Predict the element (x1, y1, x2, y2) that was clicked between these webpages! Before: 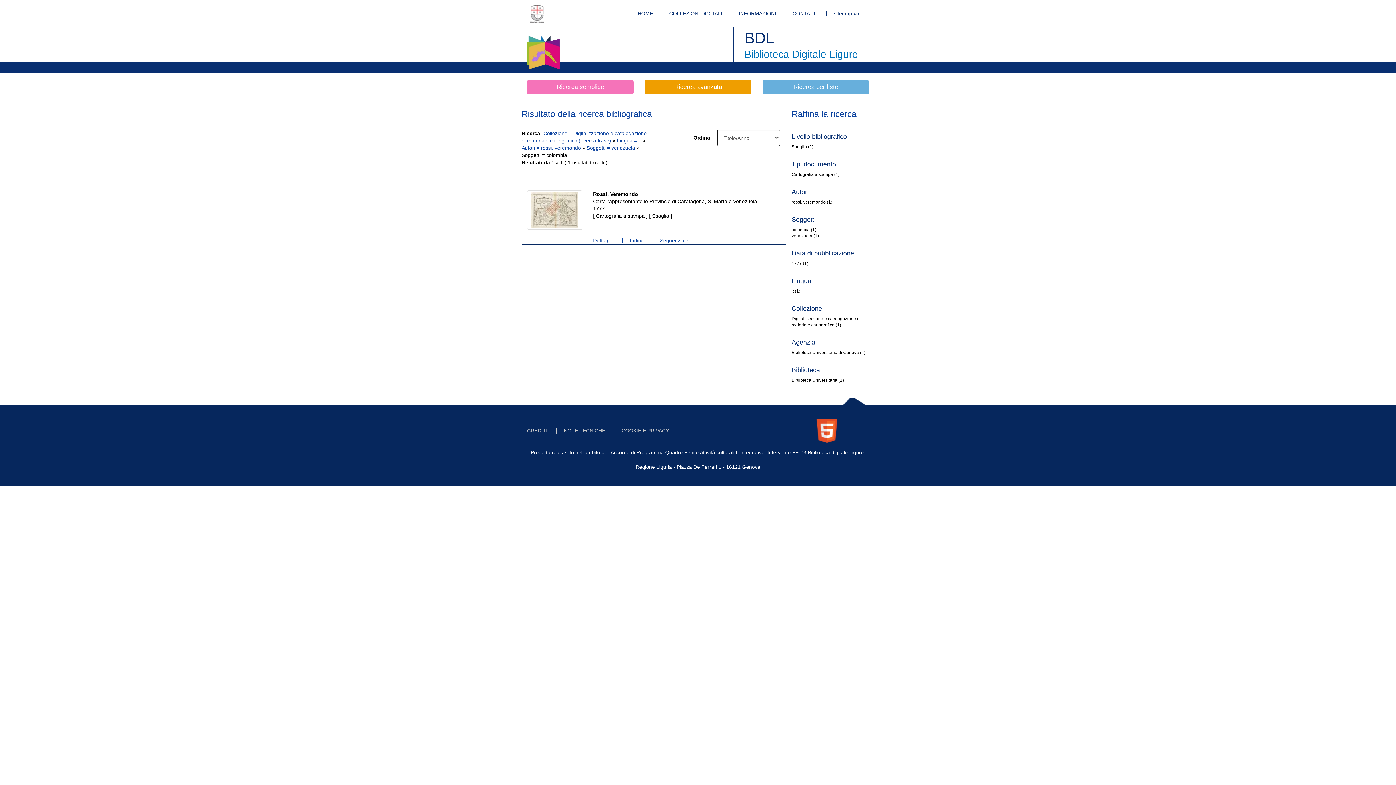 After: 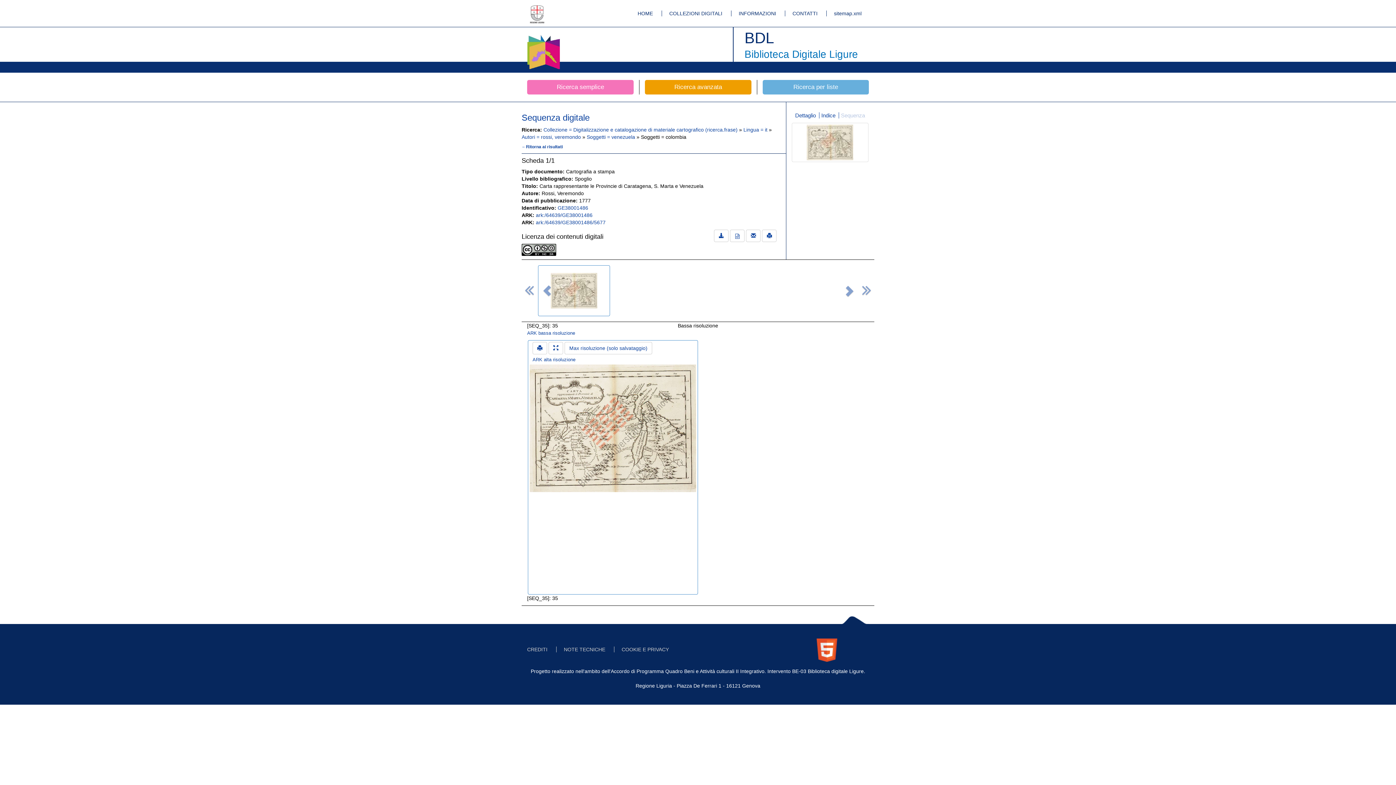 Action: bbox: (652, 237, 695, 243) label: Sequenziale